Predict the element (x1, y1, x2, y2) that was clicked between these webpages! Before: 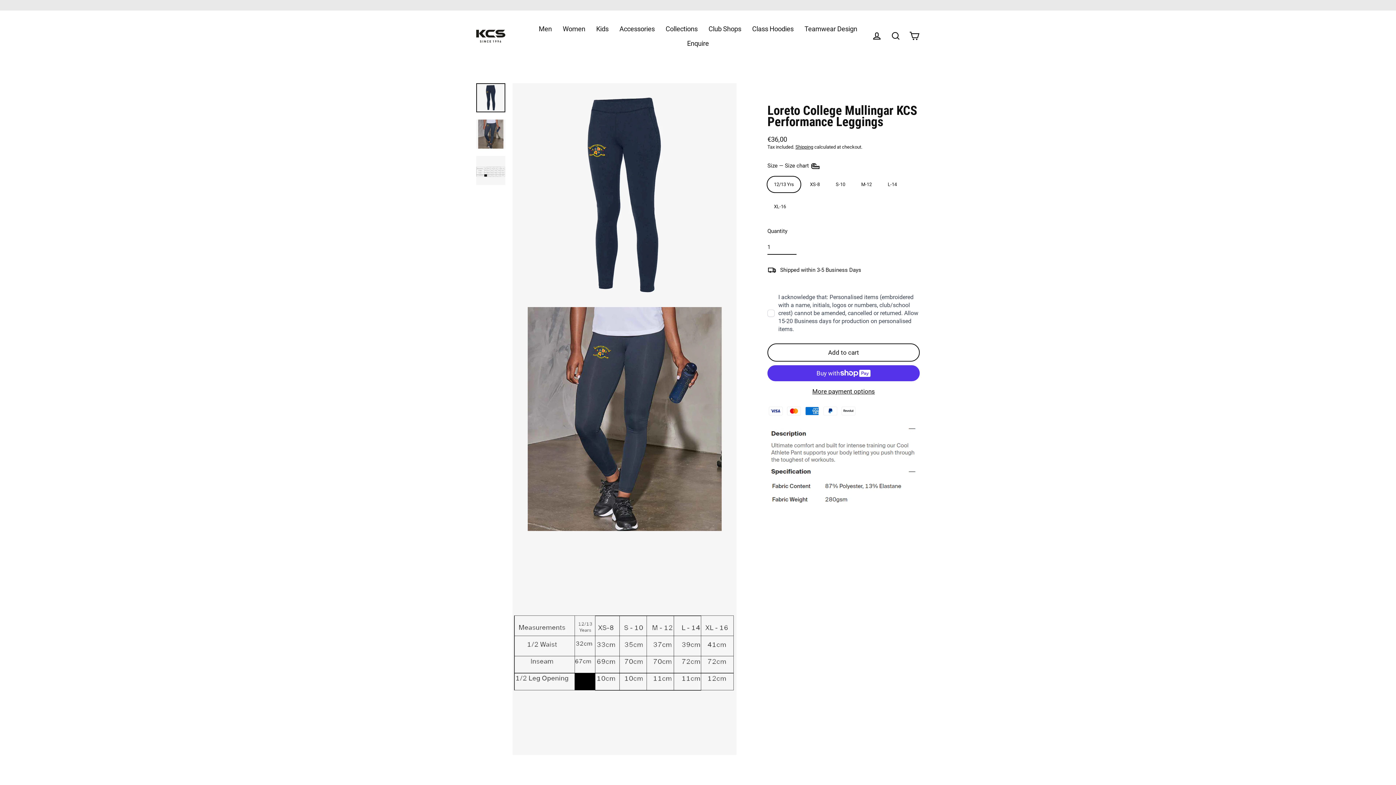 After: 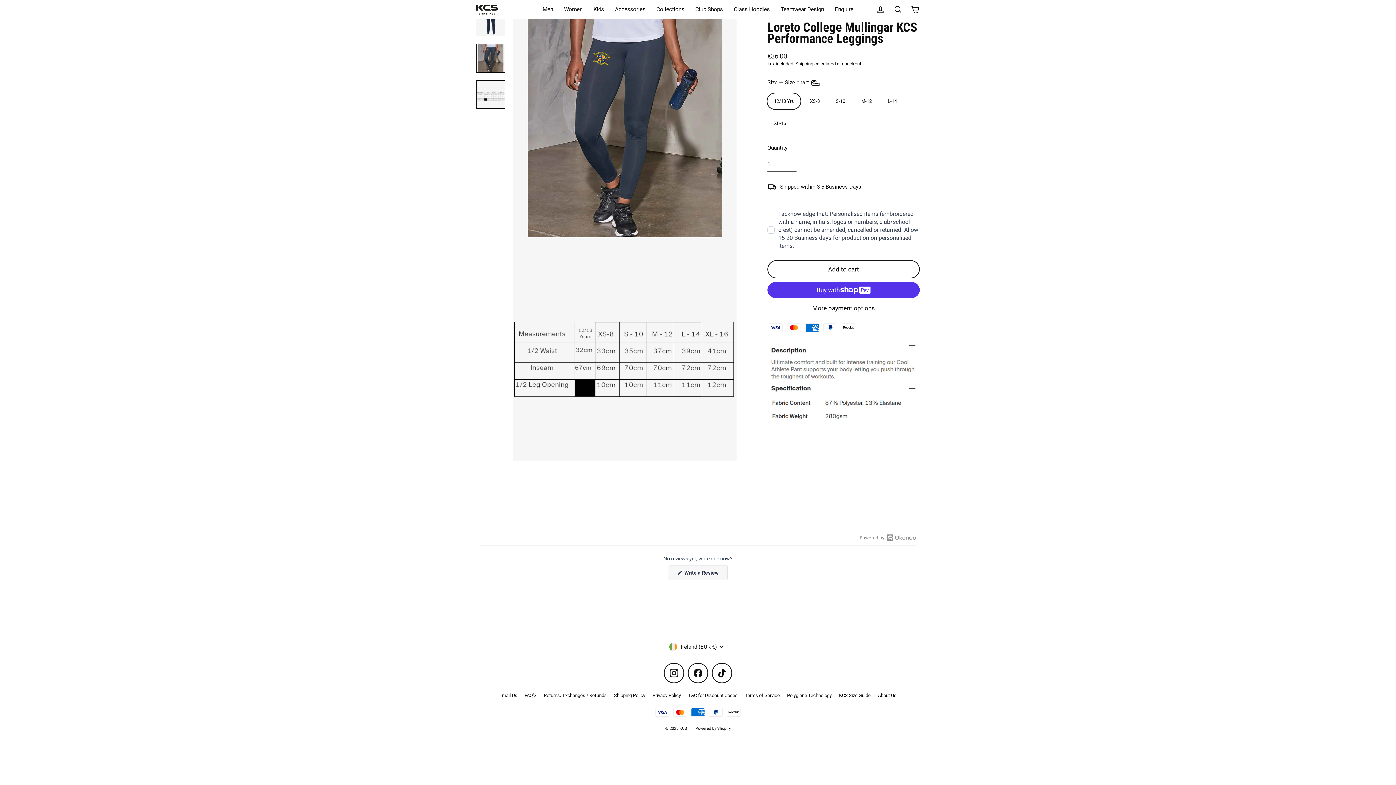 Action: bbox: (476, 156, 505, 185)